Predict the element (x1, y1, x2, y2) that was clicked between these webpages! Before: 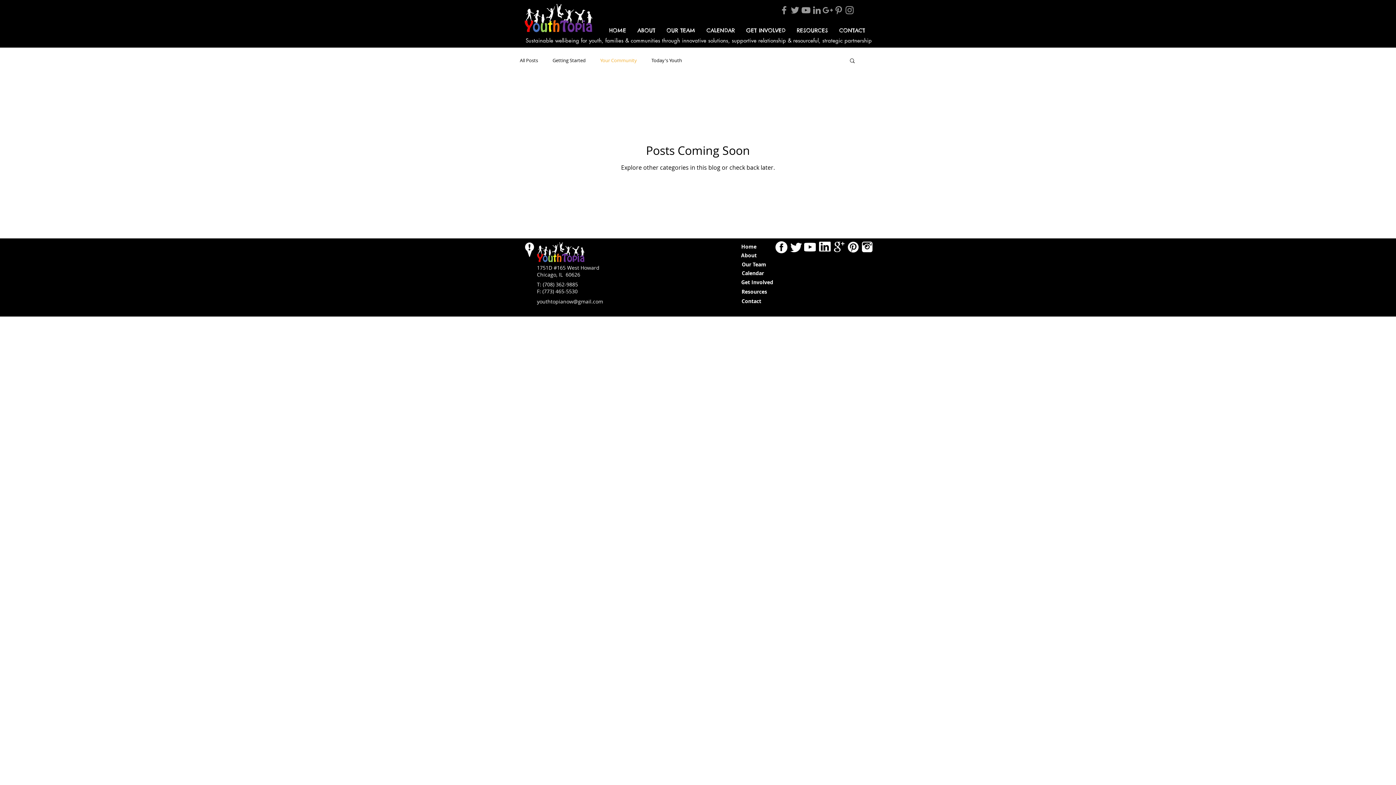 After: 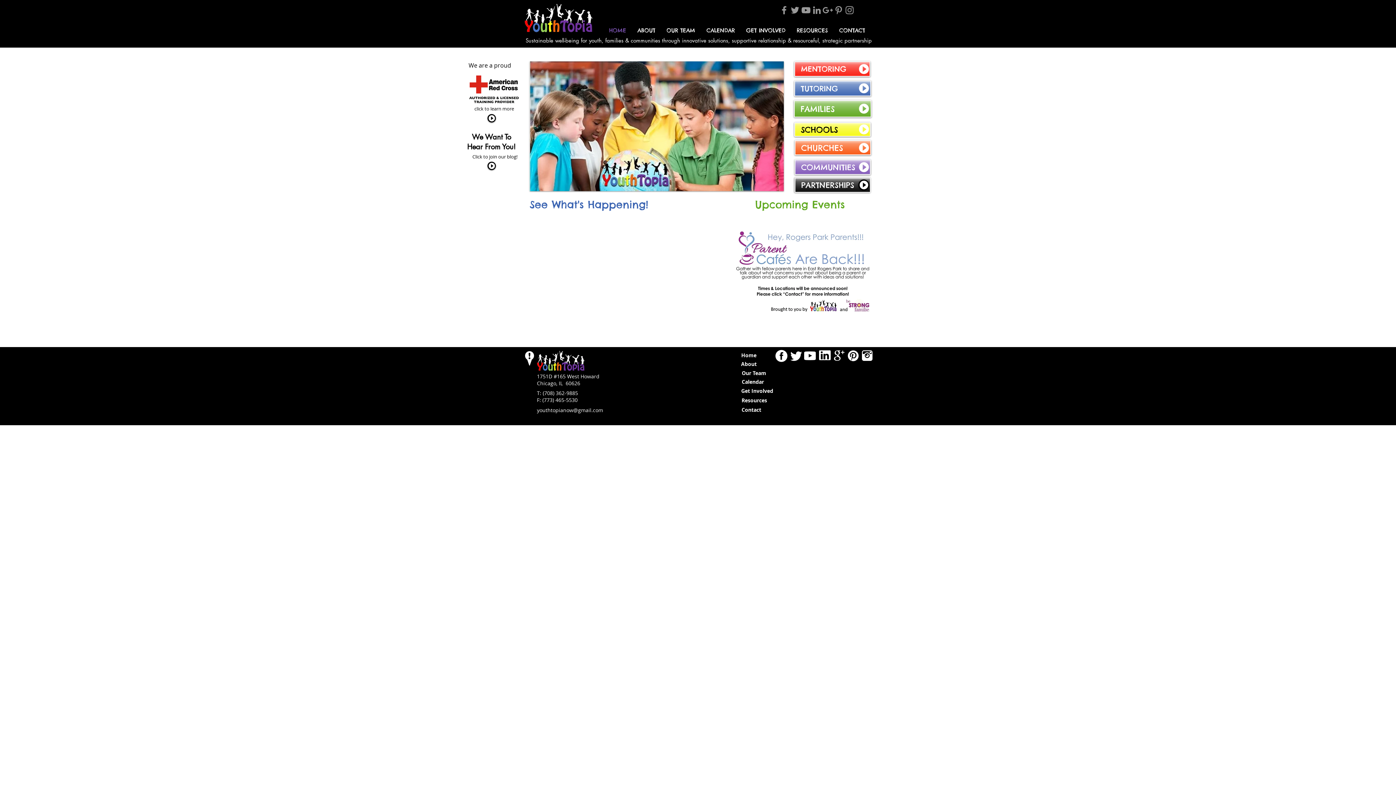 Action: bbox: (521, 0, 596, 37)